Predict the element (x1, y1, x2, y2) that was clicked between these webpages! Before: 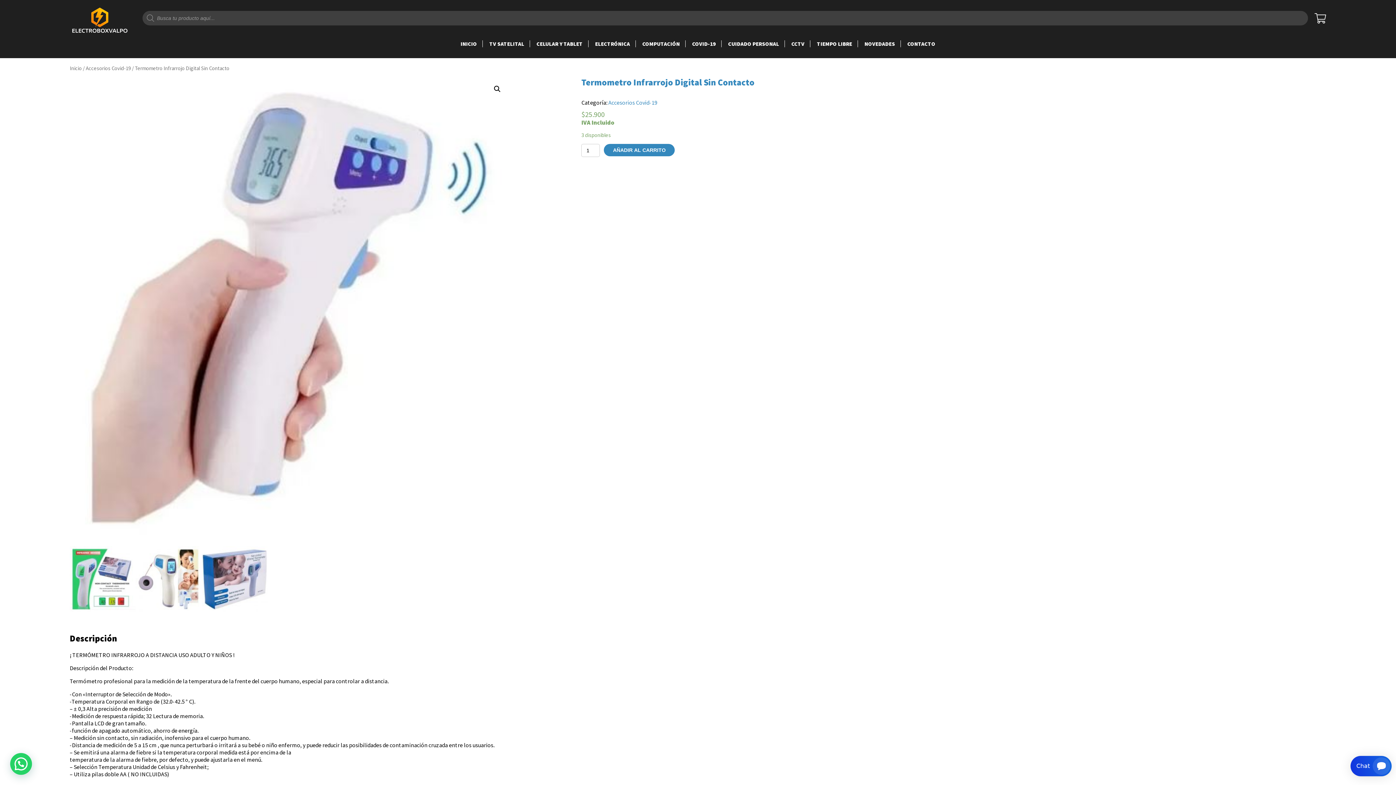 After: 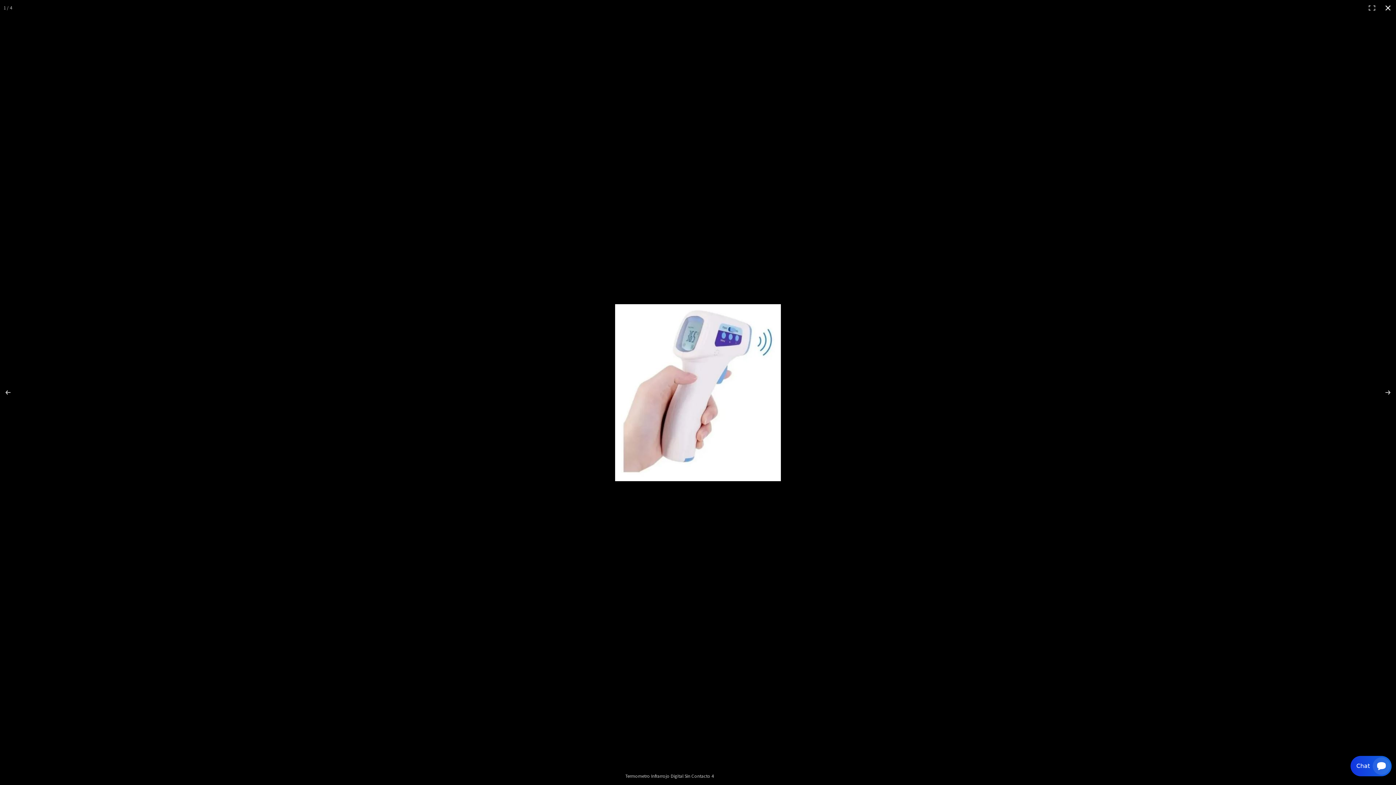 Action: label: 🔍 bbox: (490, 82, 503, 95)